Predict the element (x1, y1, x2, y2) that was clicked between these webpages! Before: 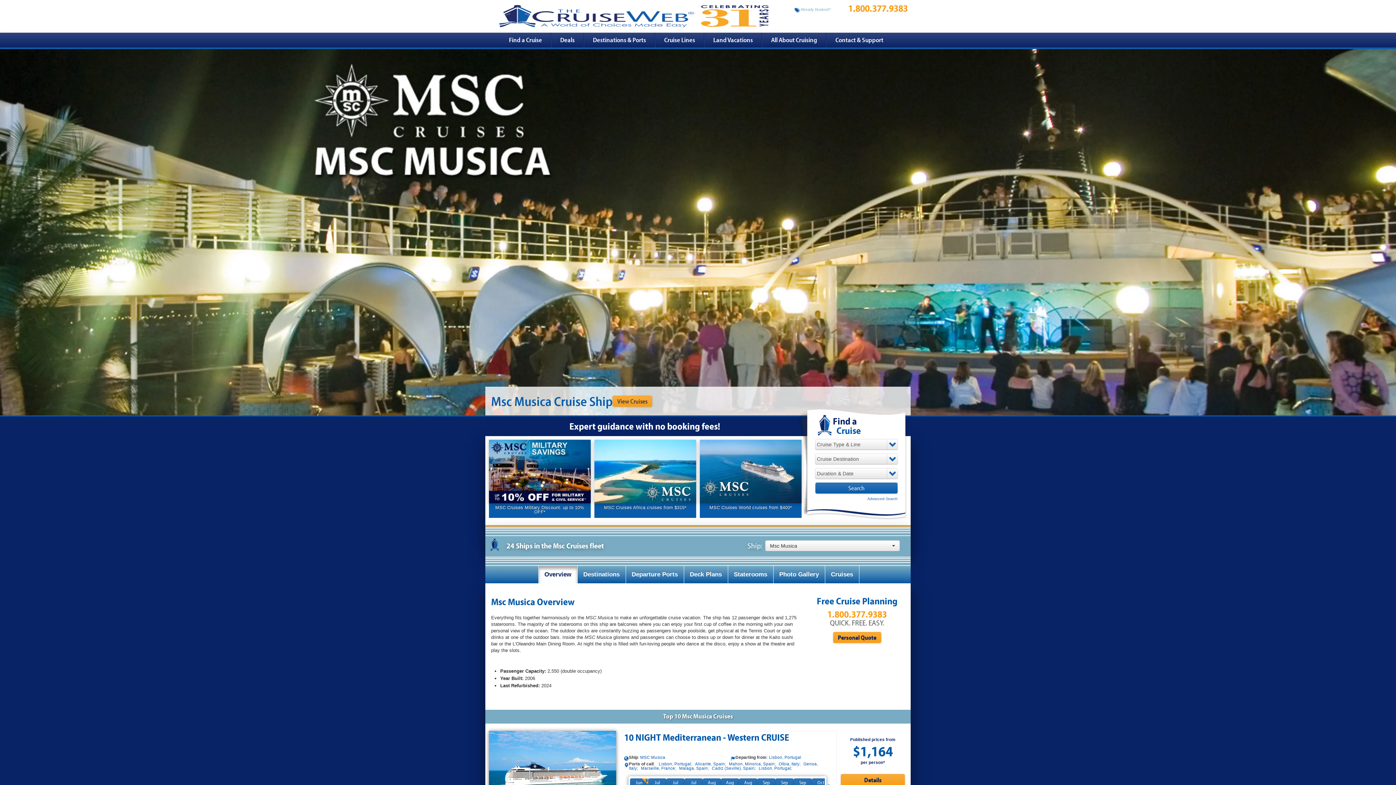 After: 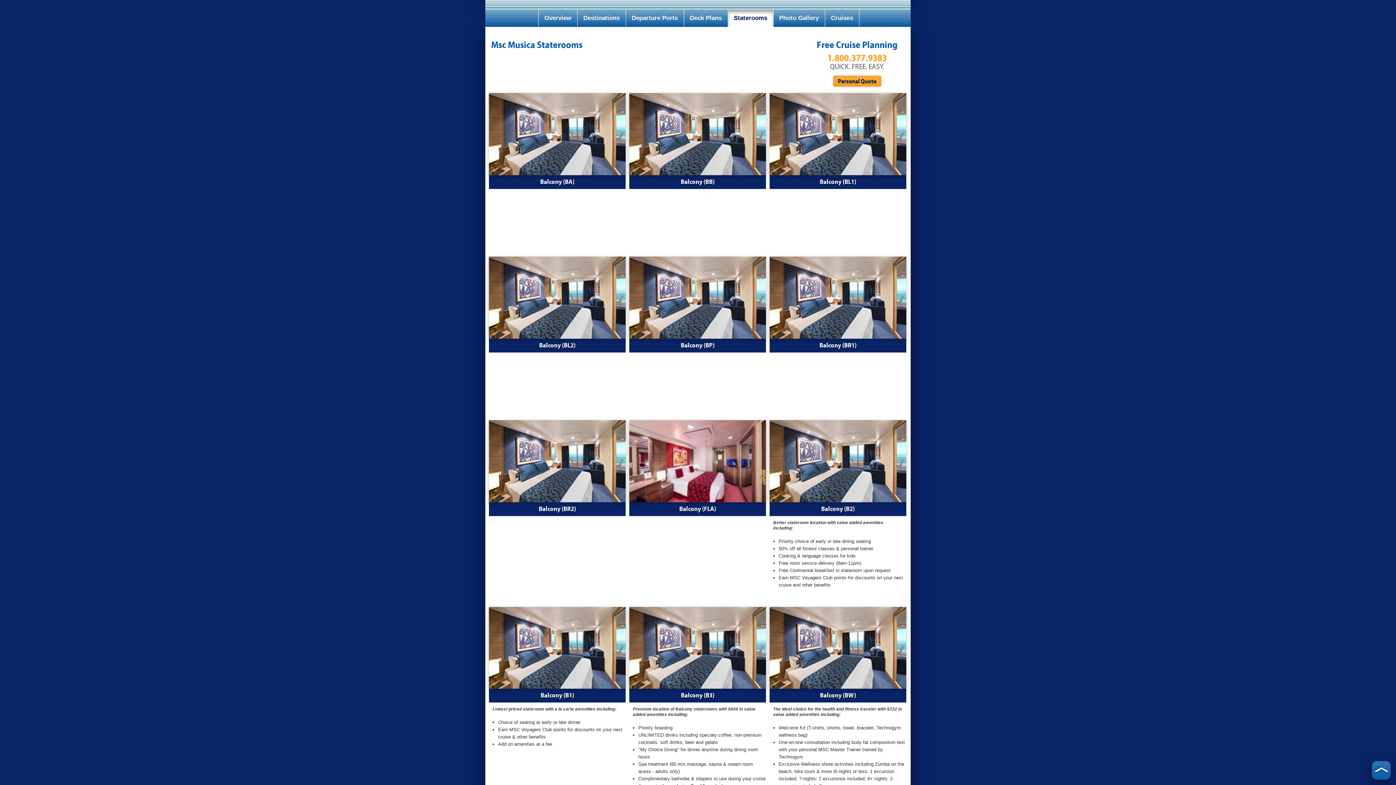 Action: label: Staterooms bbox: (728, 566, 773, 583)